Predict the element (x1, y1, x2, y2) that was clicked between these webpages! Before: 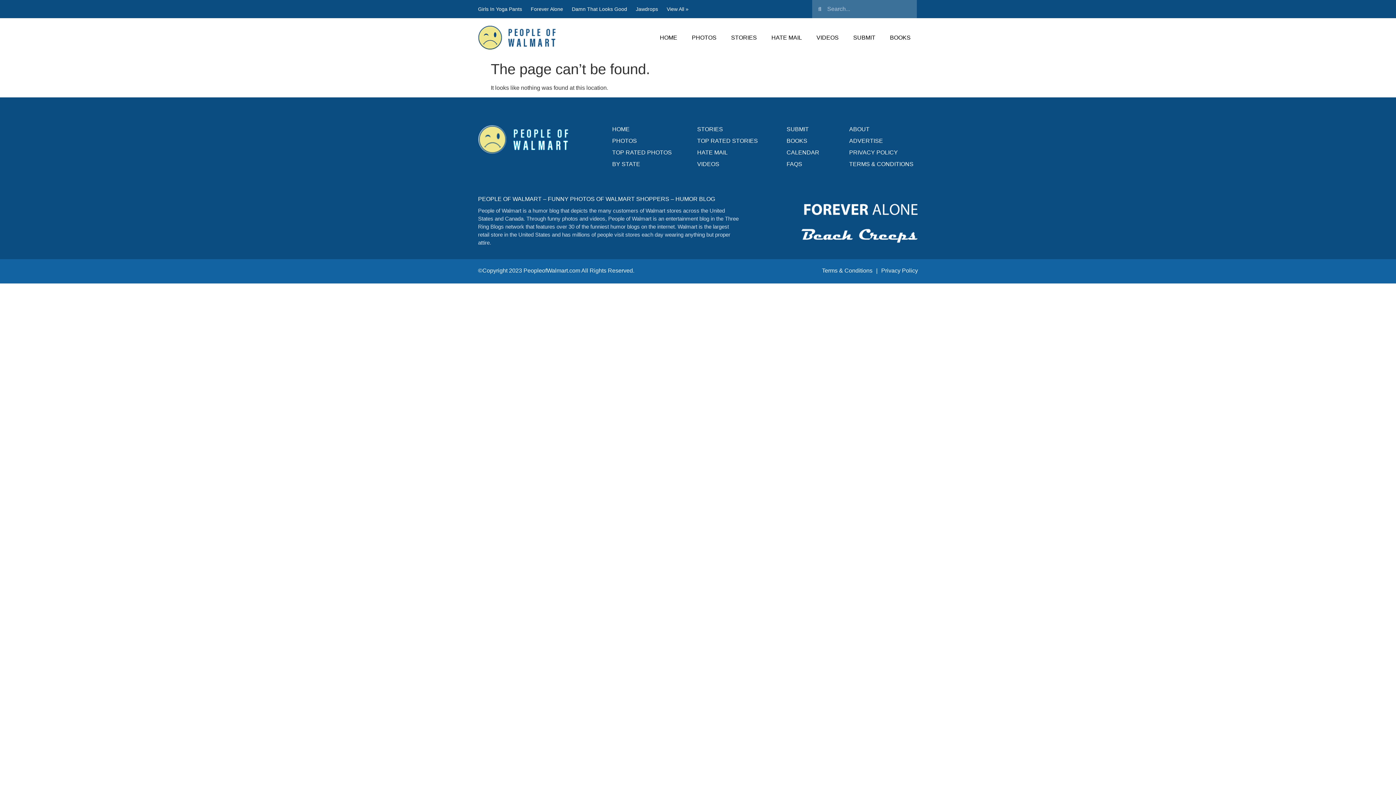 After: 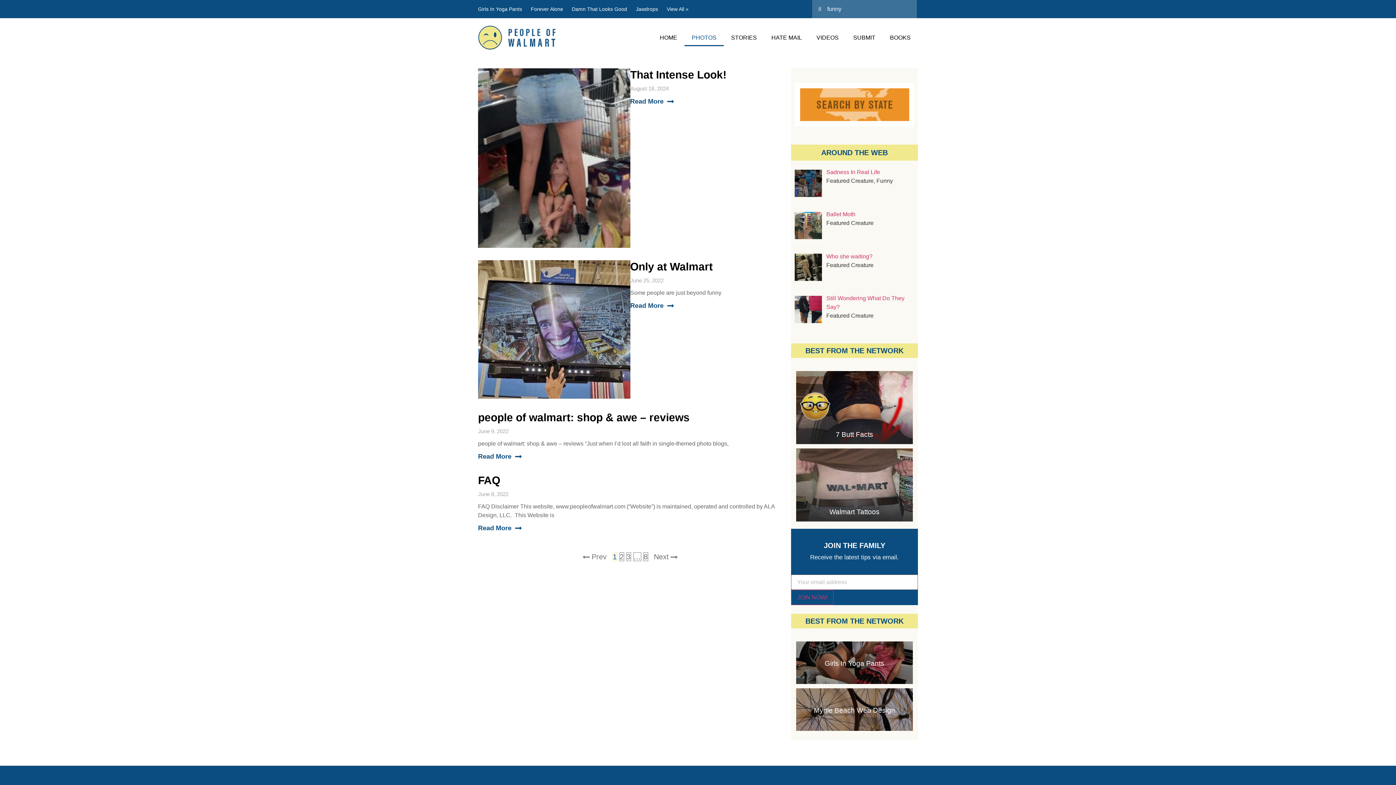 Action: label: PHOTOS bbox: (684, 29, 724, 46)